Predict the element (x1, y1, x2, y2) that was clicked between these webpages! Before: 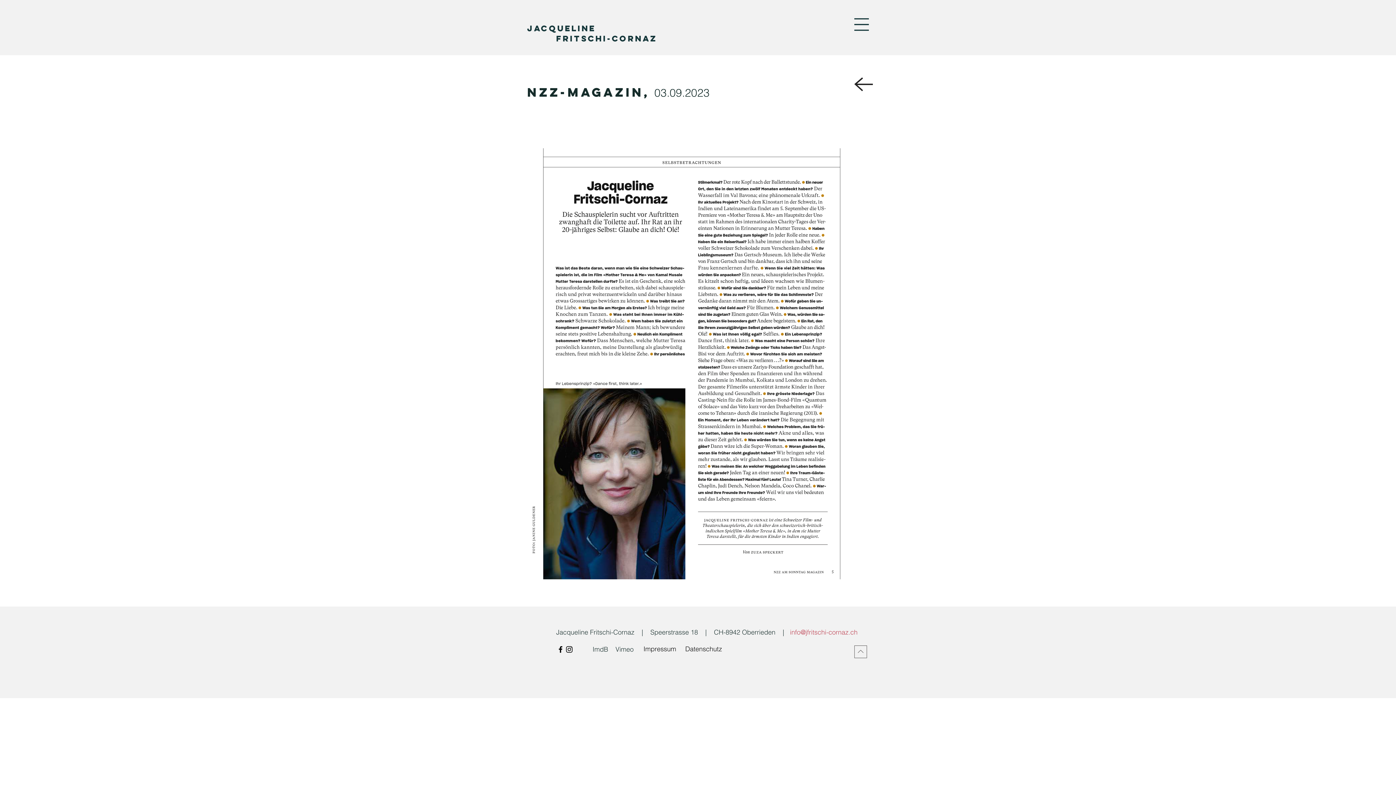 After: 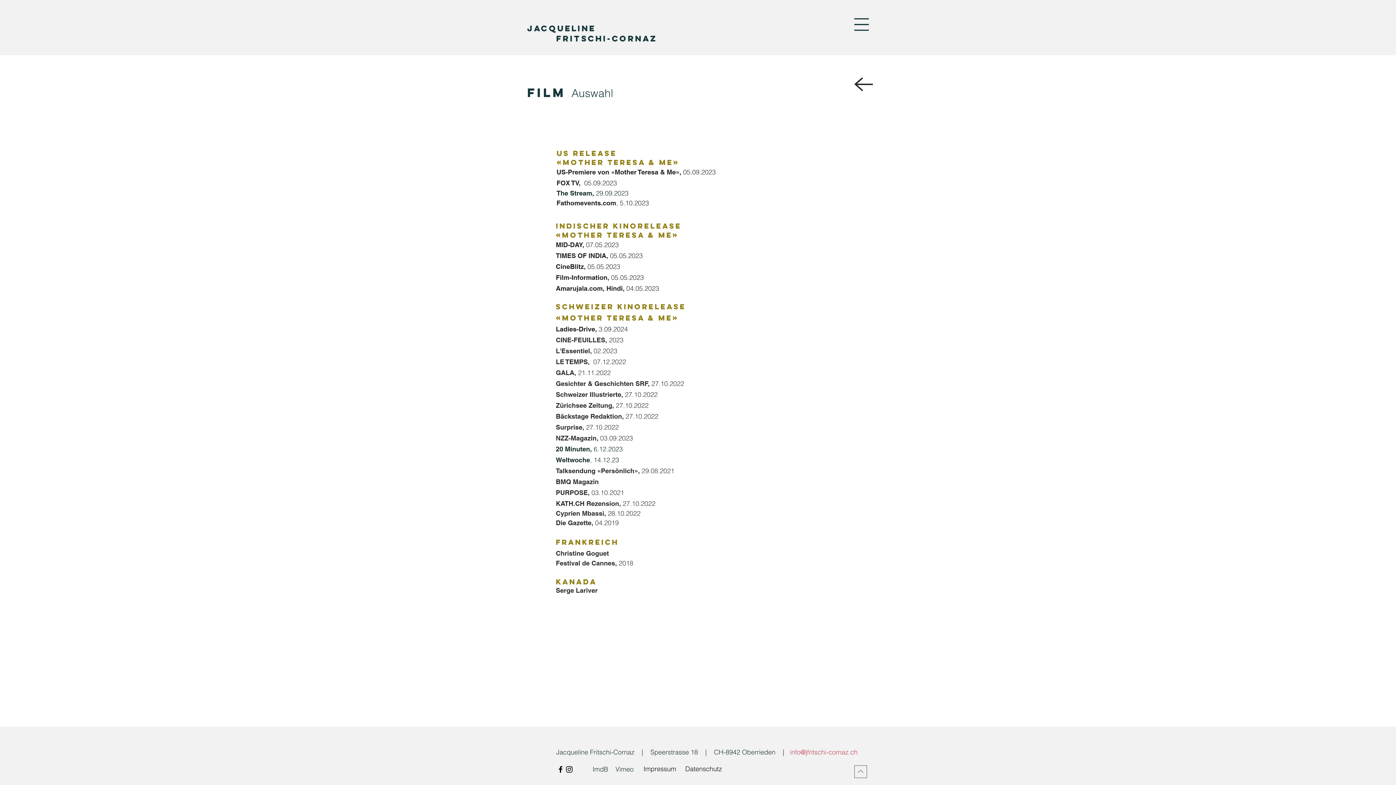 Action: bbox: (854, 77, 873, 91)